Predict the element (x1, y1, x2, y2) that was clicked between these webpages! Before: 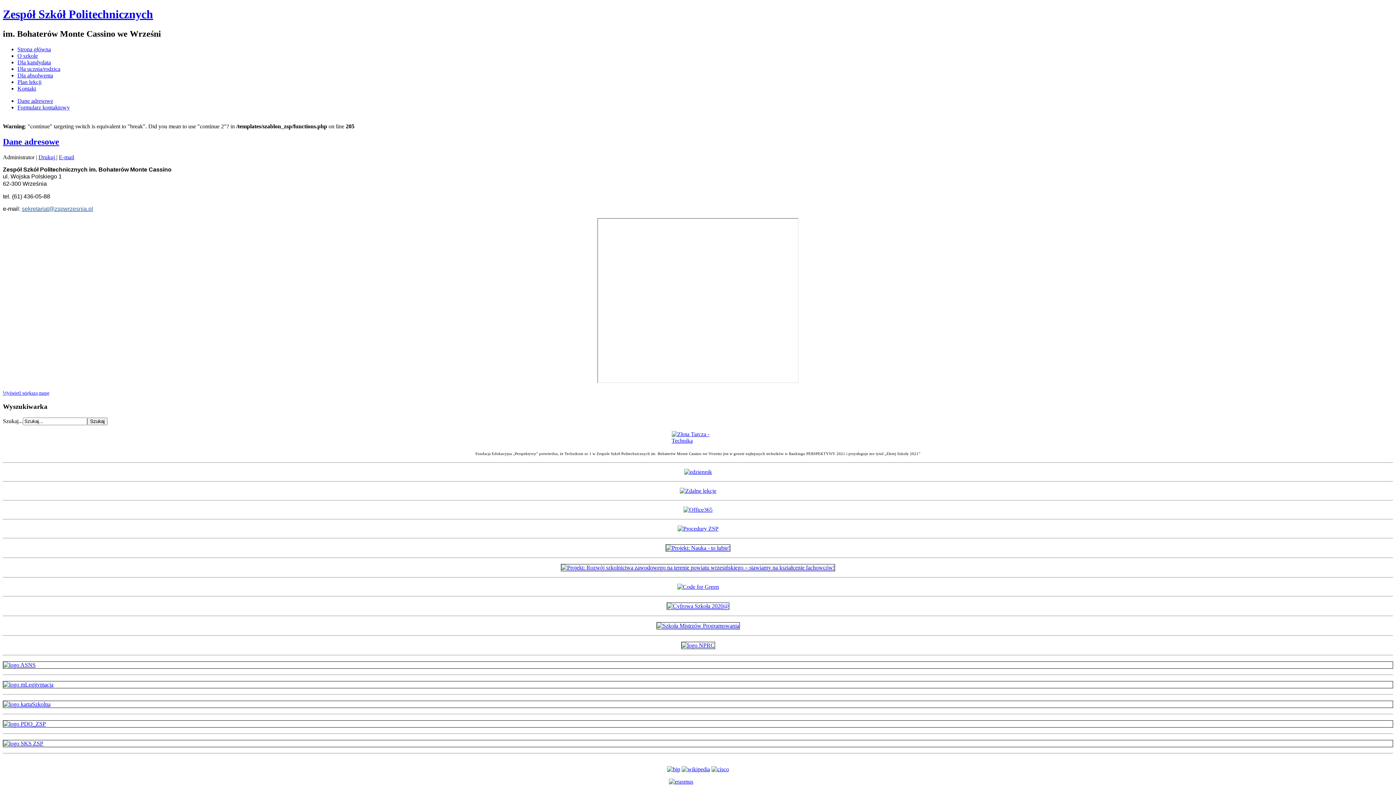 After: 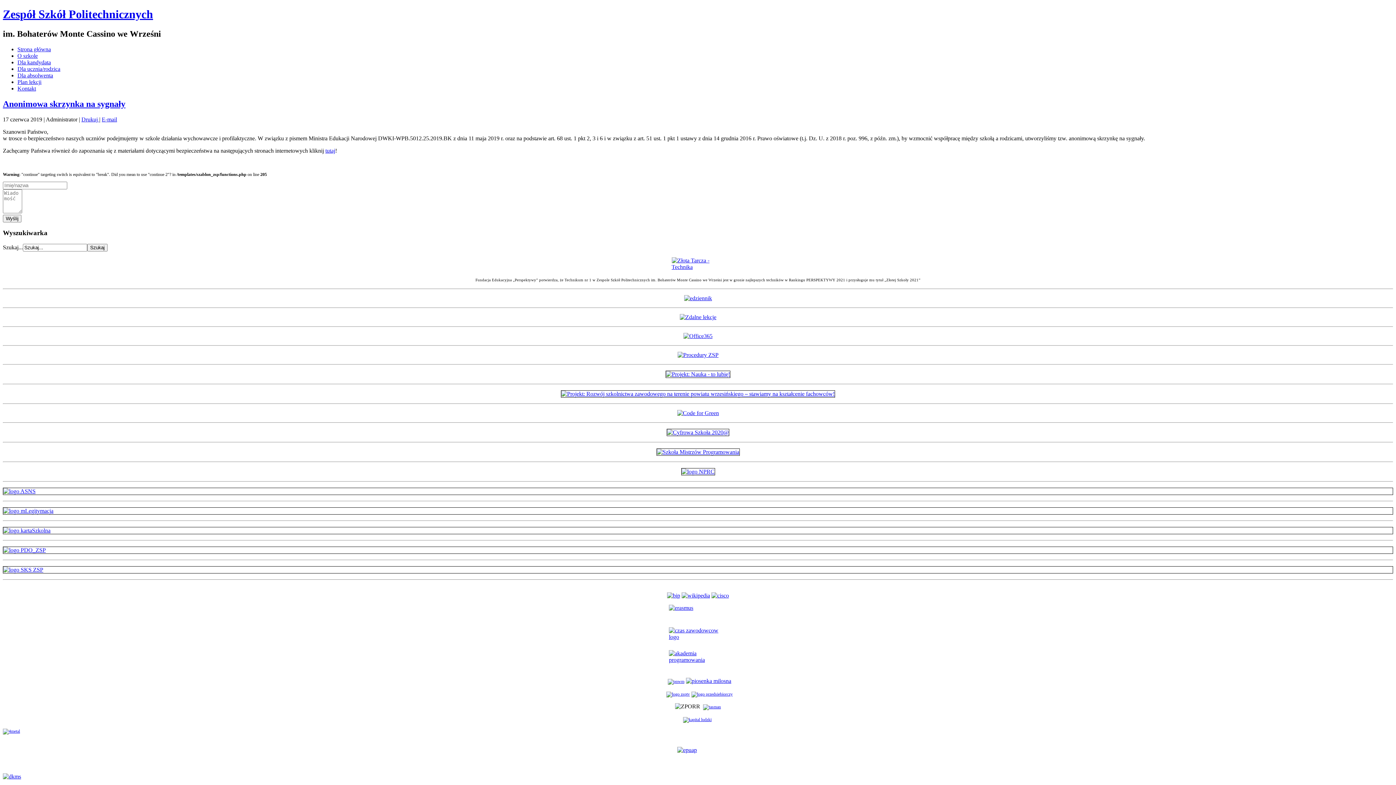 Action: bbox: (2, 661, 1393, 669)